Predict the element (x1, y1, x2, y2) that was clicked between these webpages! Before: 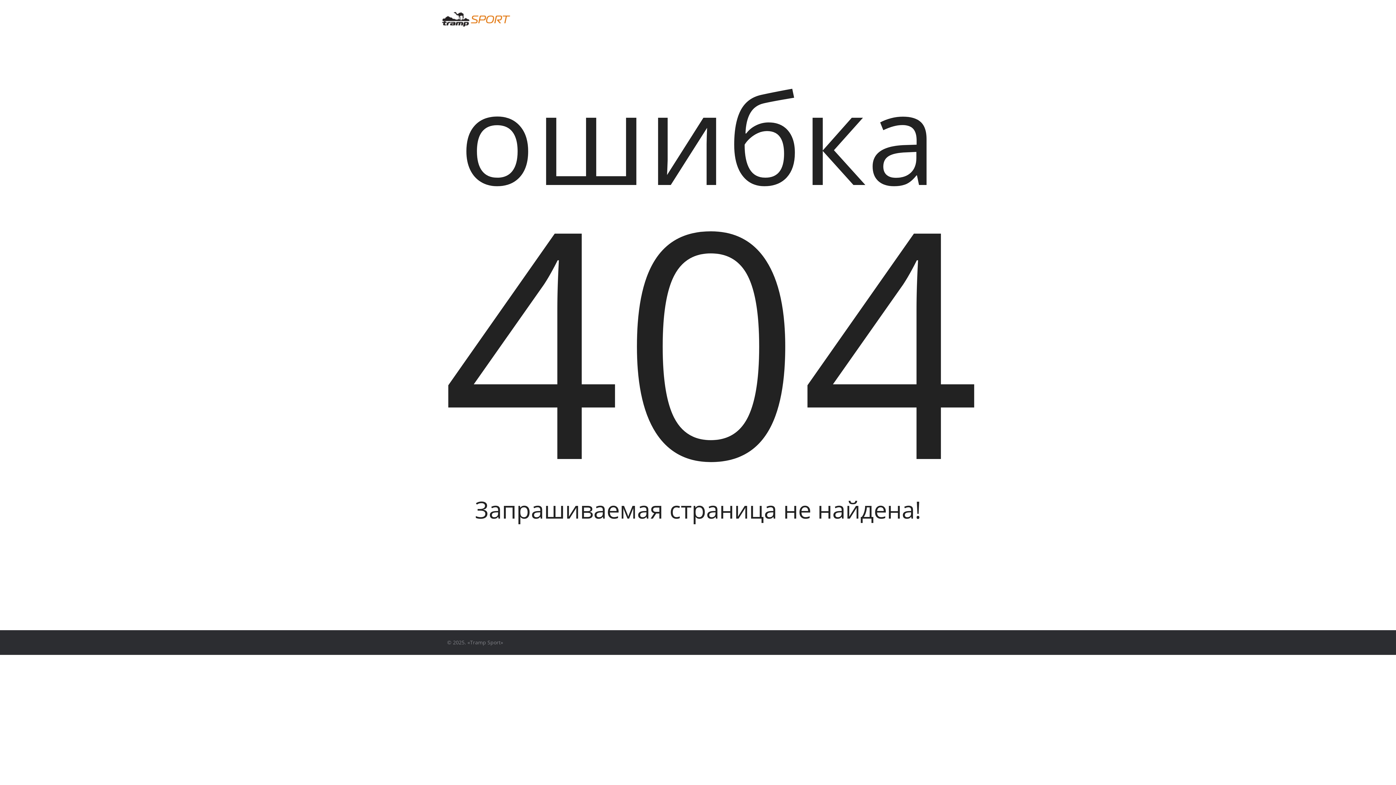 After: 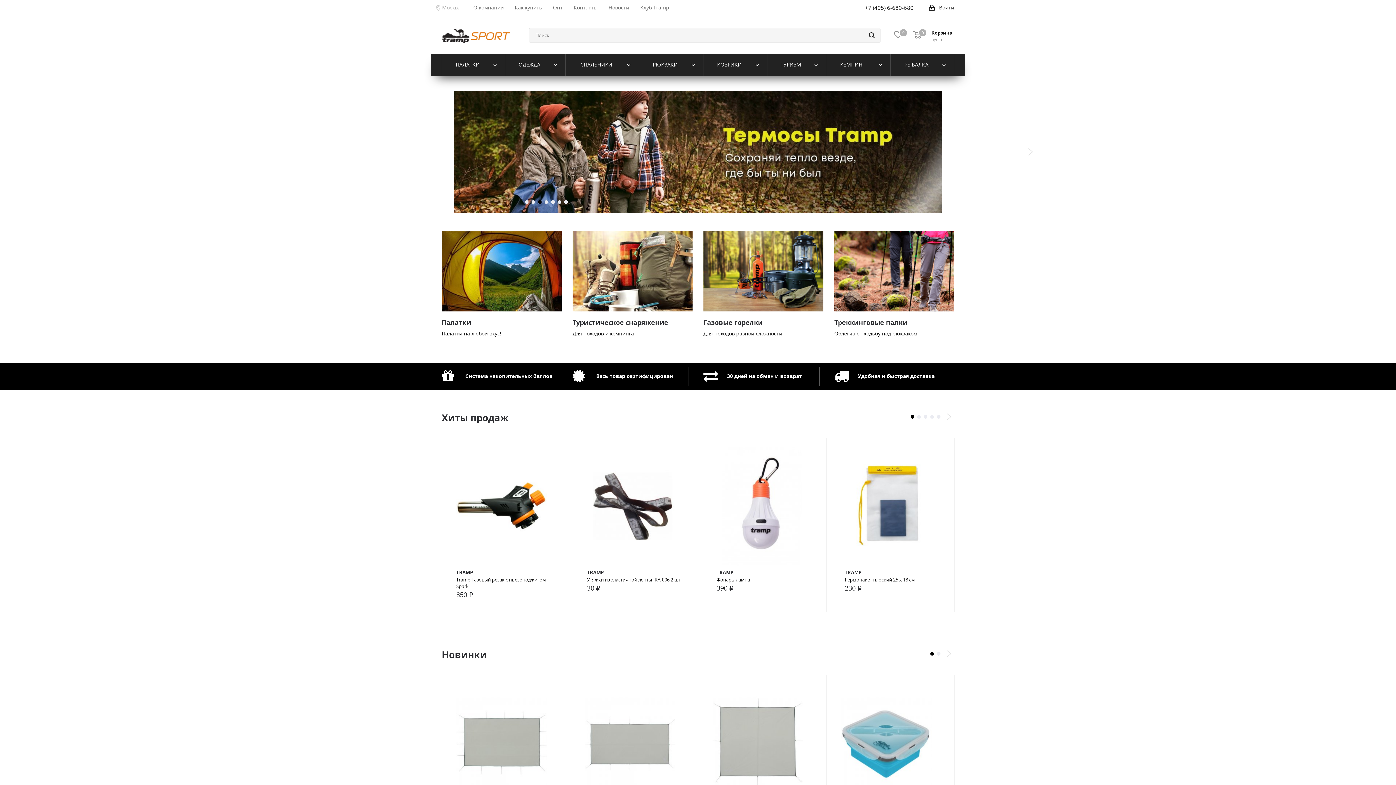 Action: label: «Tramp Sport» bbox: (467, 639, 503, 646)